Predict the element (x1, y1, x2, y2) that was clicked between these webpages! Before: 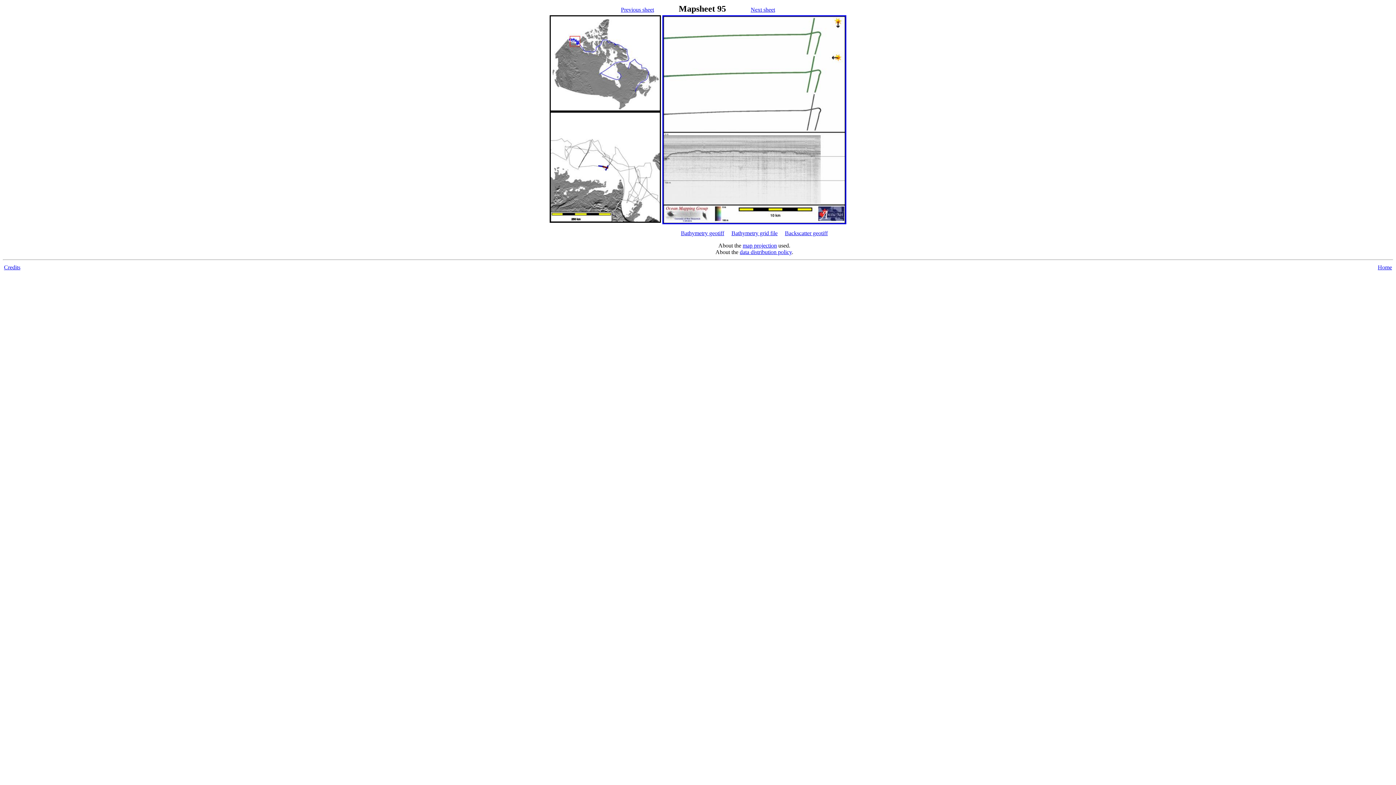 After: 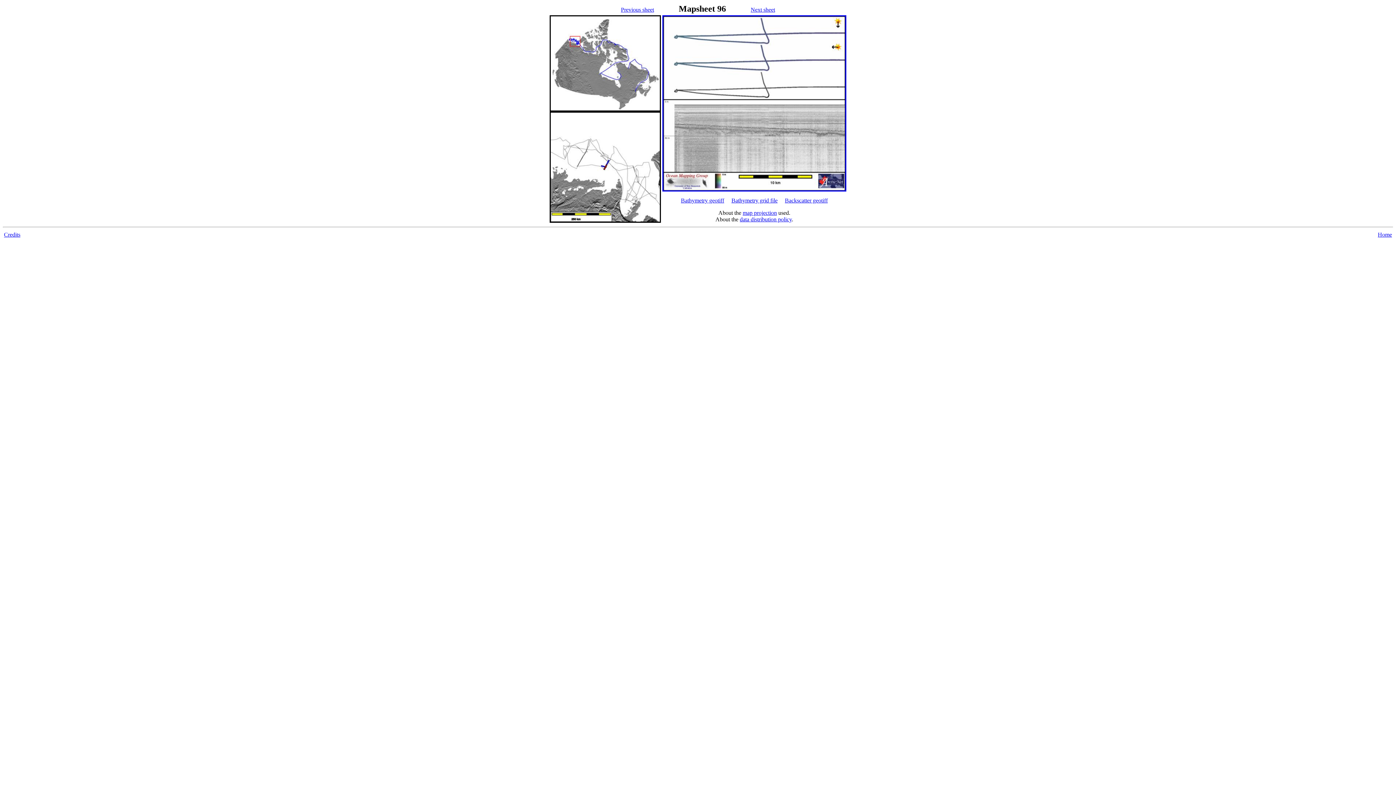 Action: bbox: (750, 6, 775, 12) label: Next sheet